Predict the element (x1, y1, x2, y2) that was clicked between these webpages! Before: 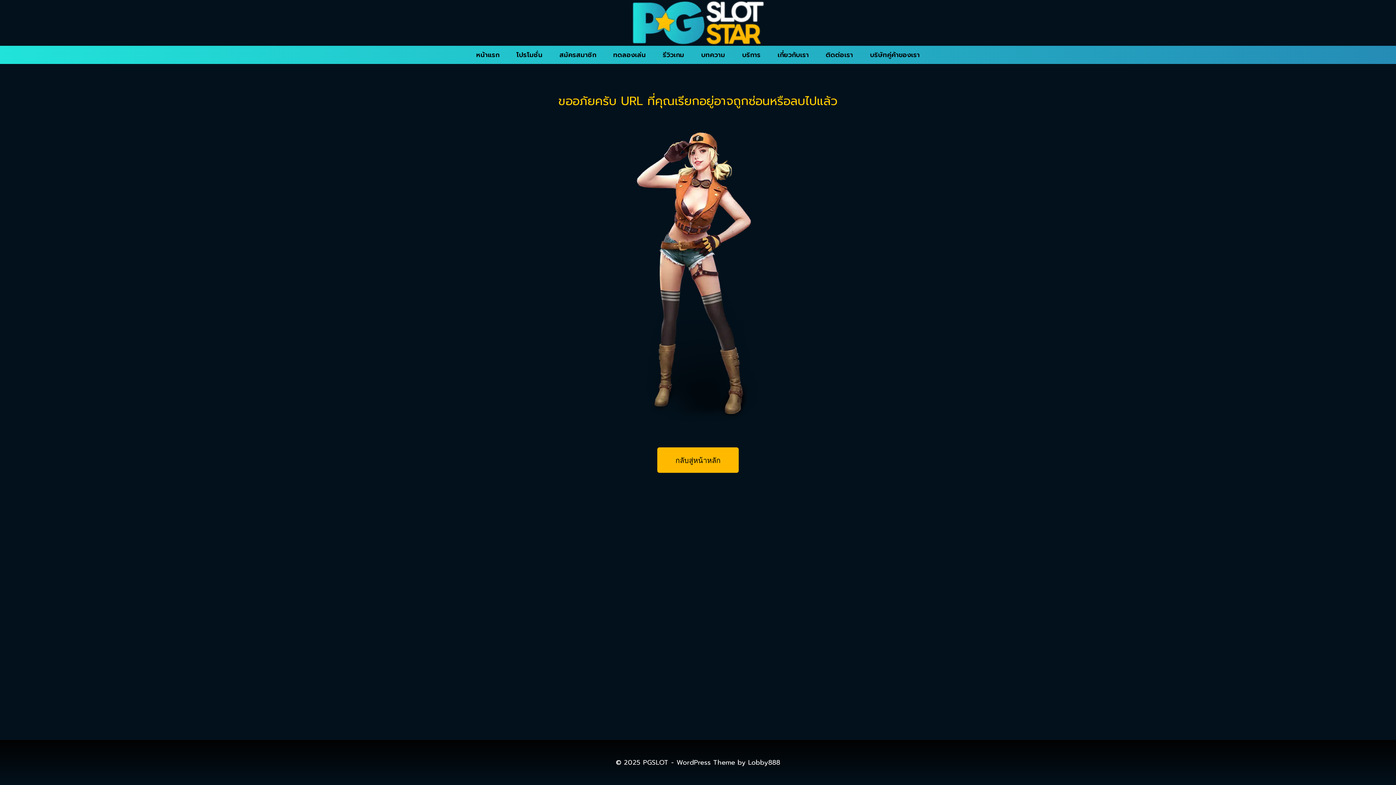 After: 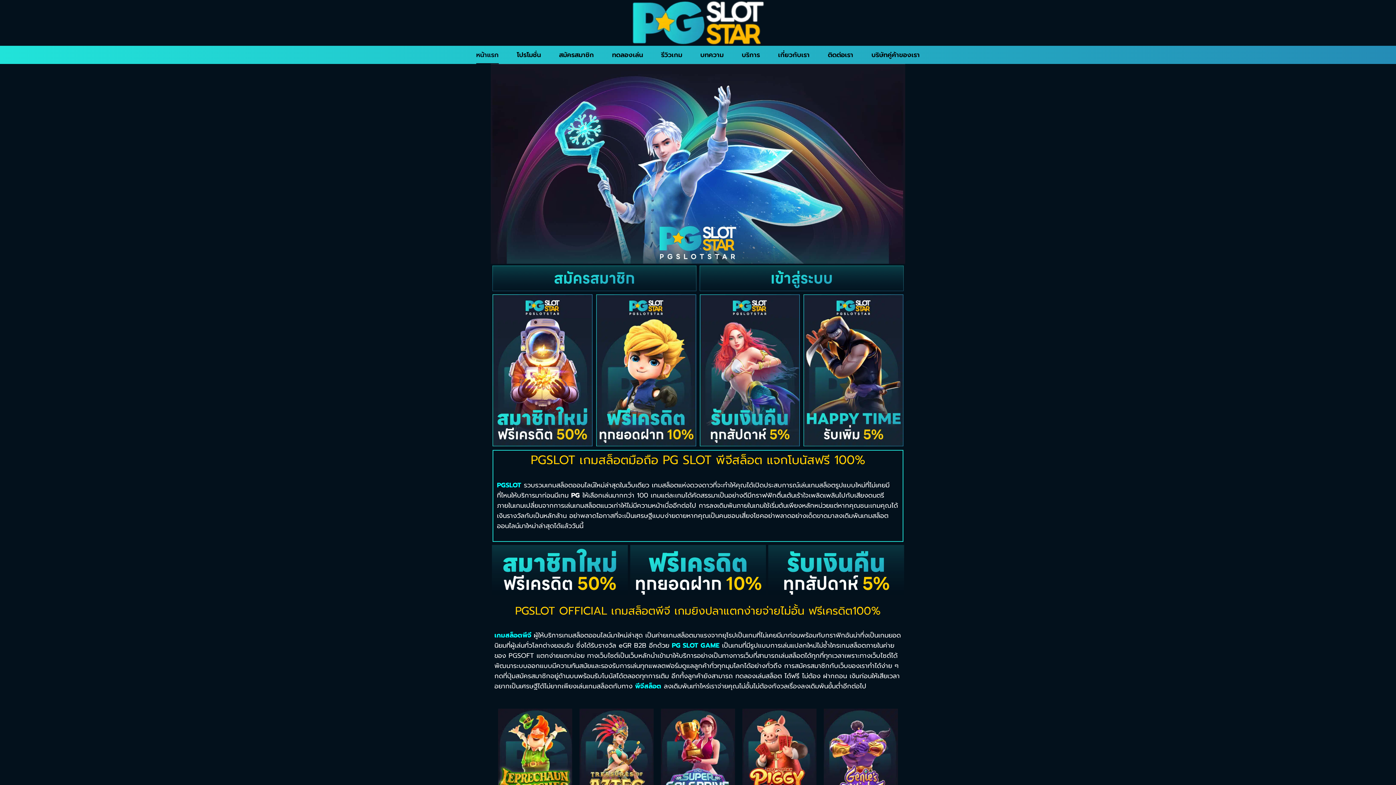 Action: label: หน้าแรก bbox: (472, 45, 503, 63)